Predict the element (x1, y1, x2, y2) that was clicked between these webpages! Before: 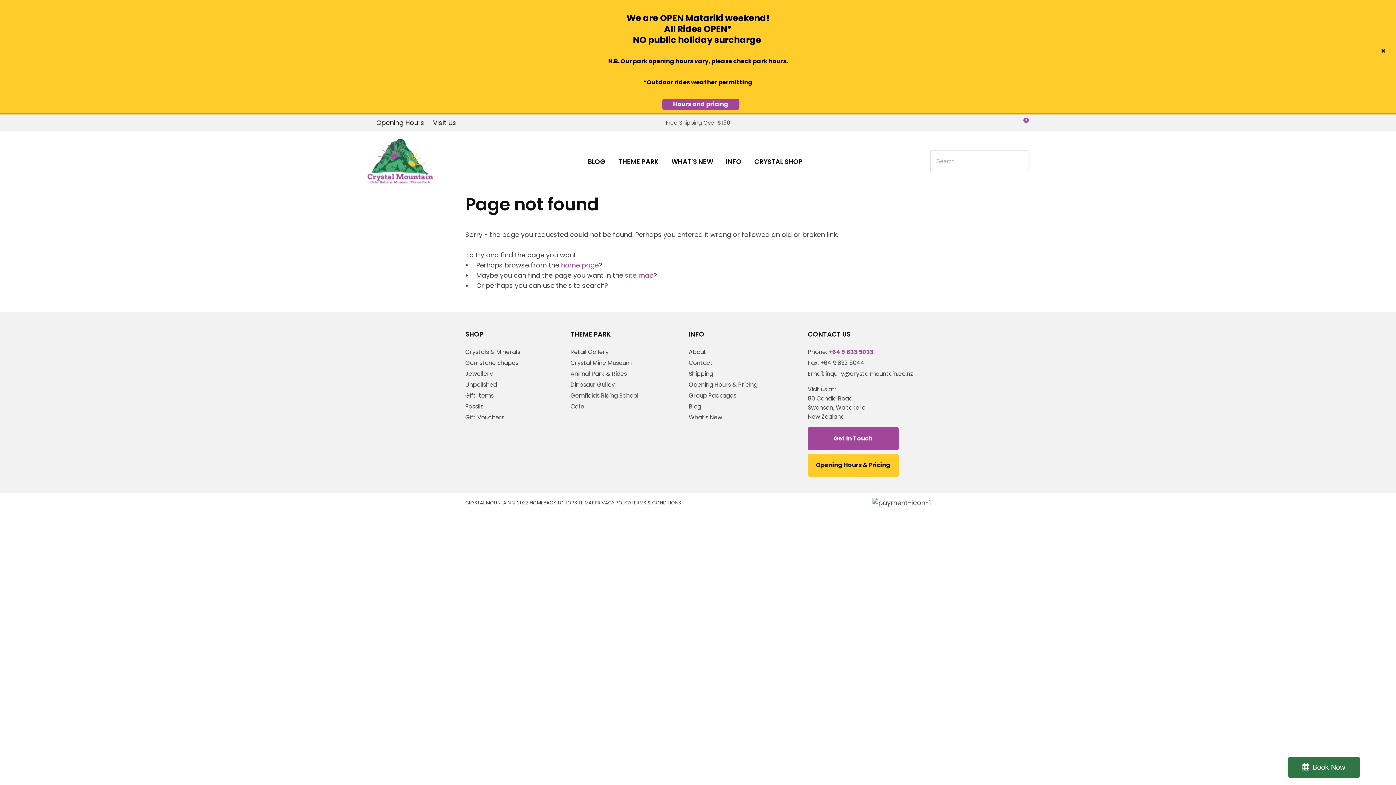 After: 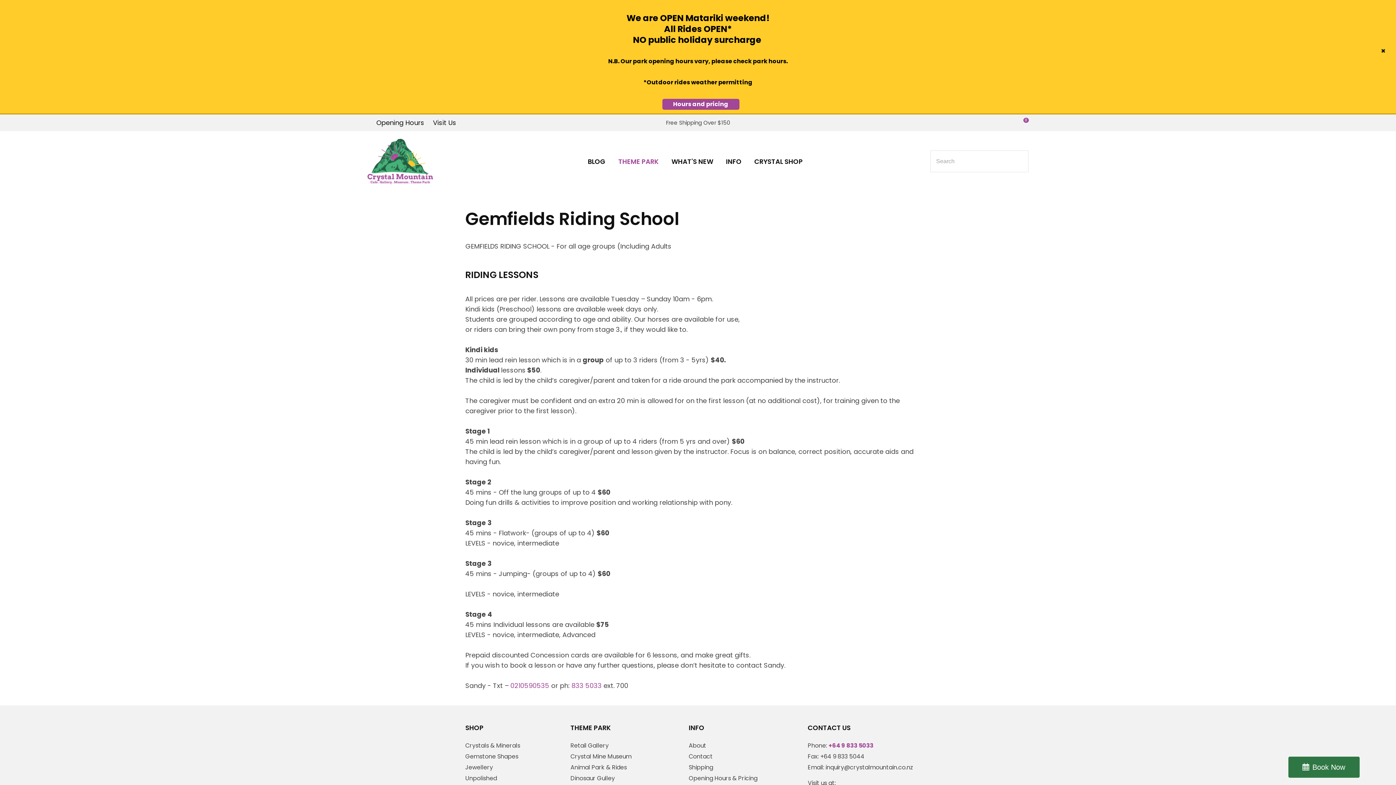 Action: bbox: (570, 391, 638, 400) label: Gemfields Riding School